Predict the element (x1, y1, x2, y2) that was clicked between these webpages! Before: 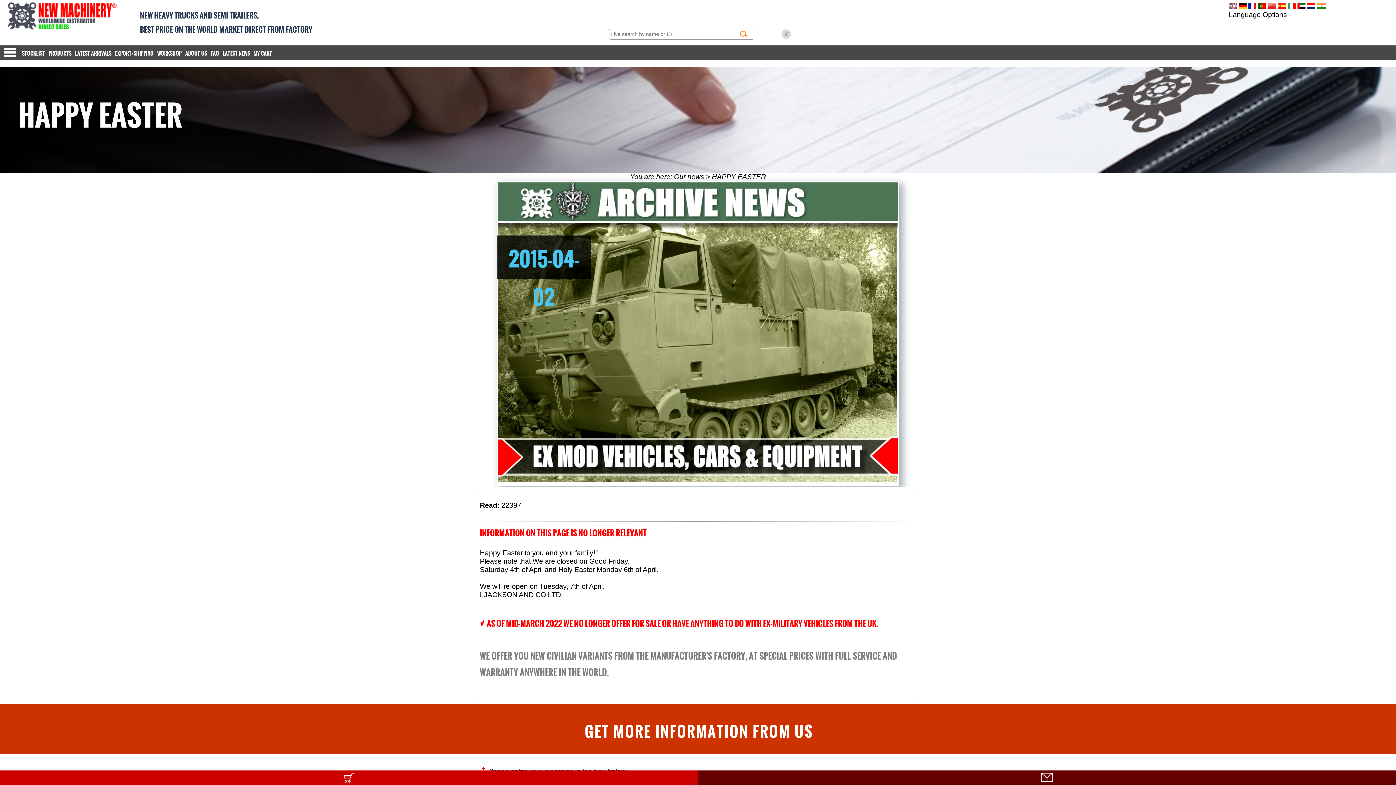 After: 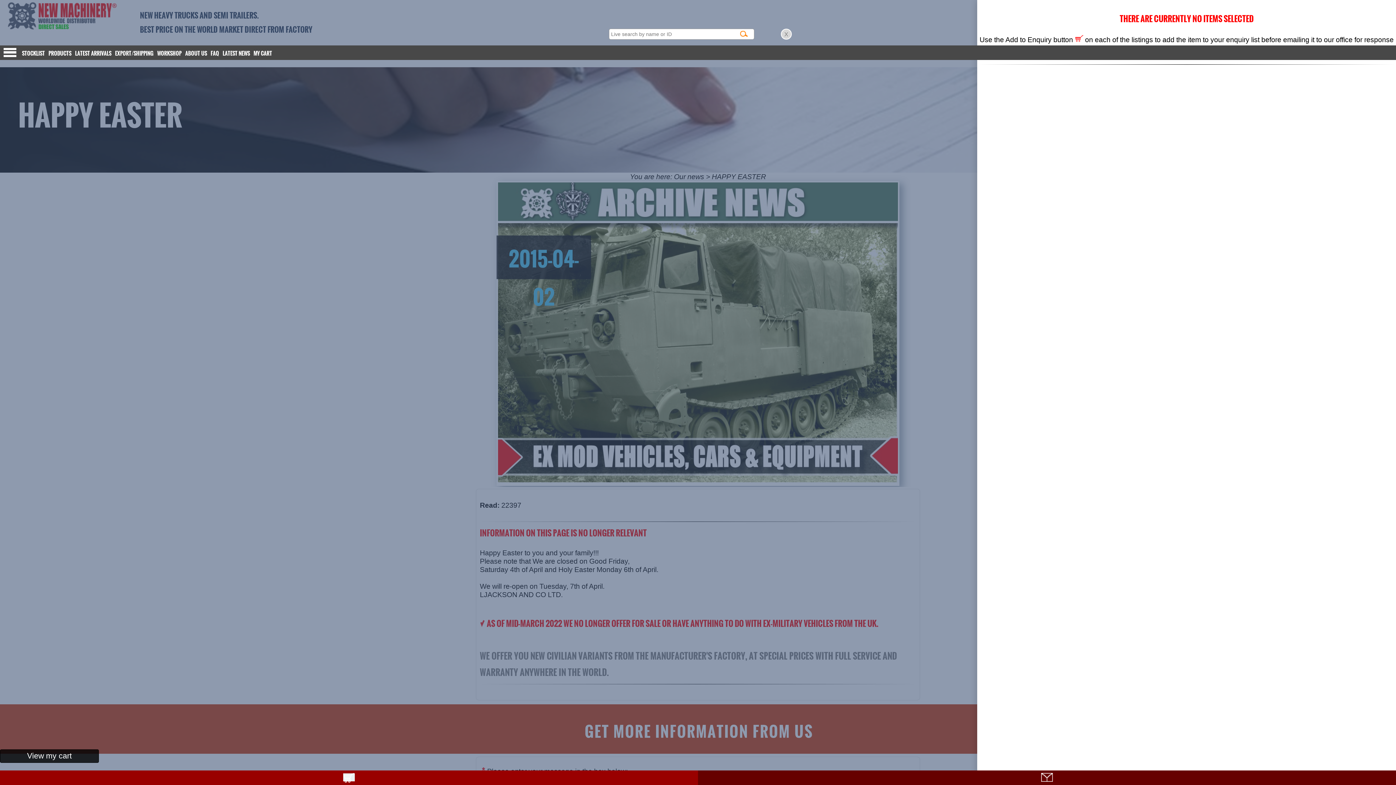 Action: bbox: (343, 773, 354, 781)